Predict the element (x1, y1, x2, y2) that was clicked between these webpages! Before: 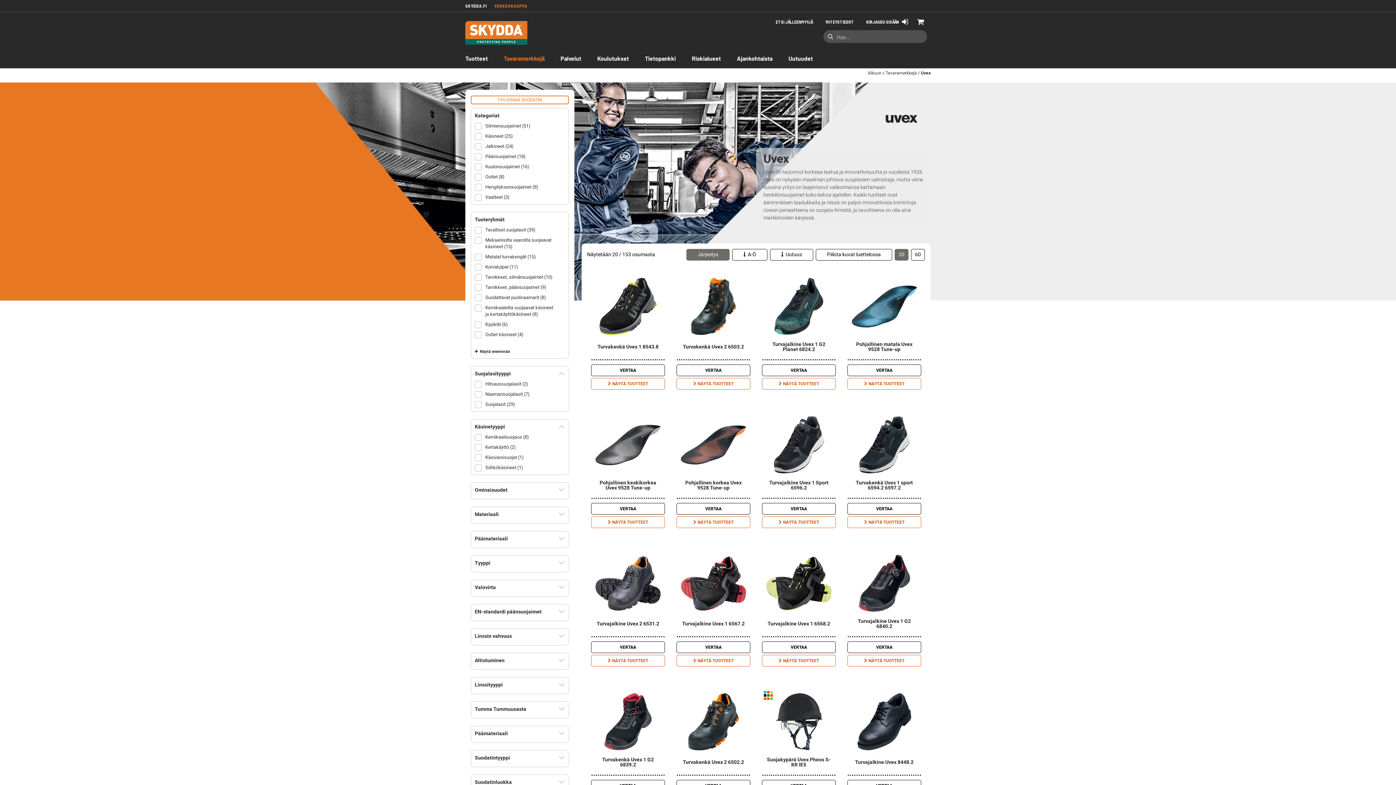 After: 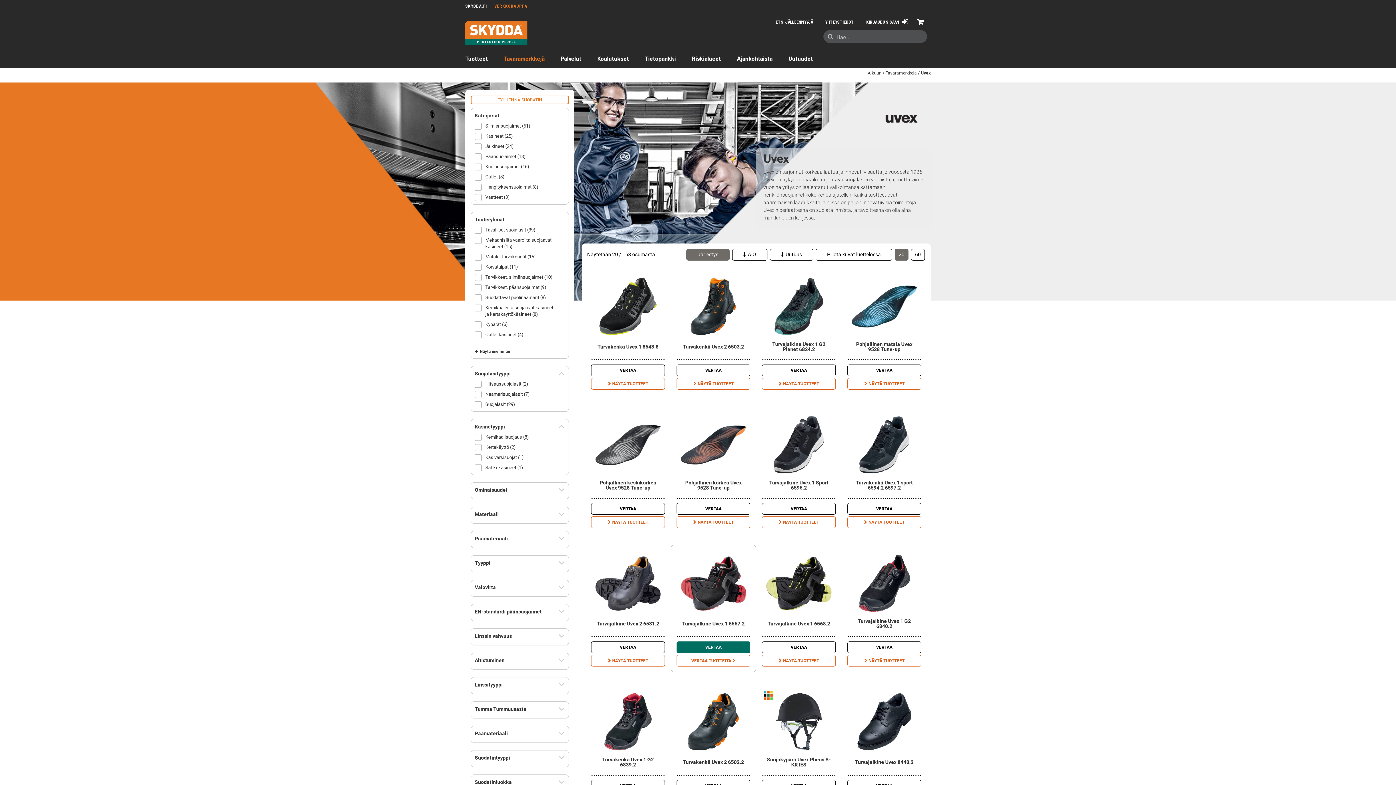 Action: label: VERTAA bbox: (676, 641, 750, 653)